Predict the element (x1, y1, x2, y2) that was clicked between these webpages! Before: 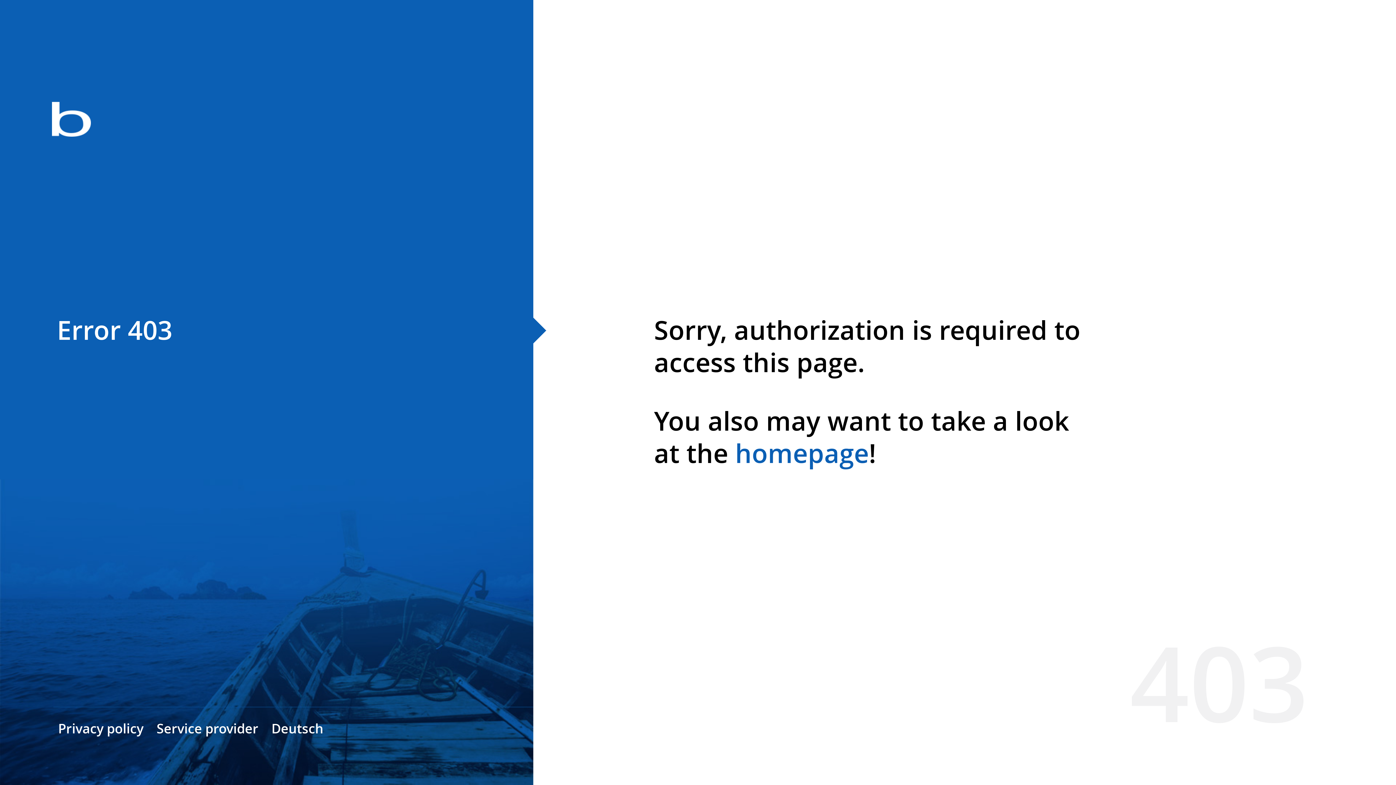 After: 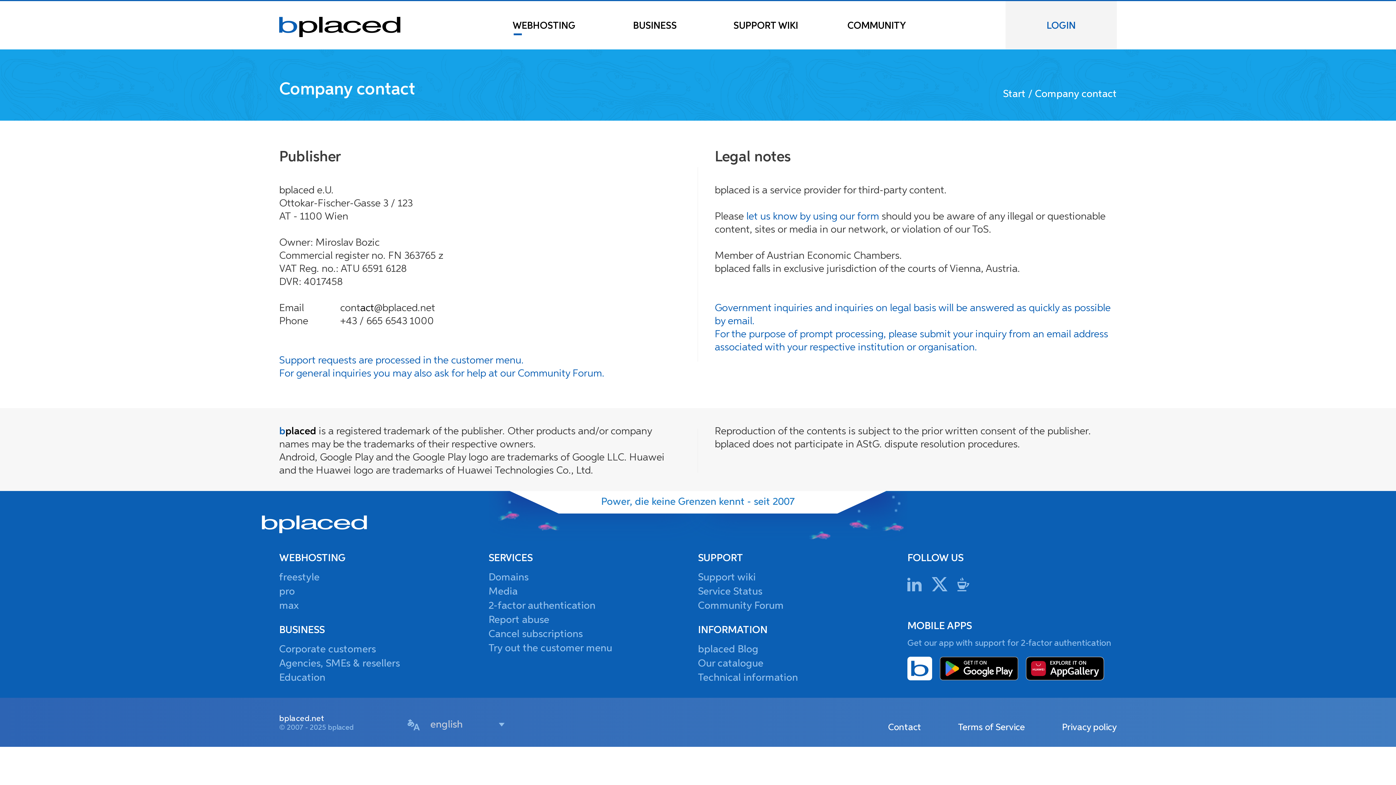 Action: bbox: (156, 720, 258, 737) label: Service provider